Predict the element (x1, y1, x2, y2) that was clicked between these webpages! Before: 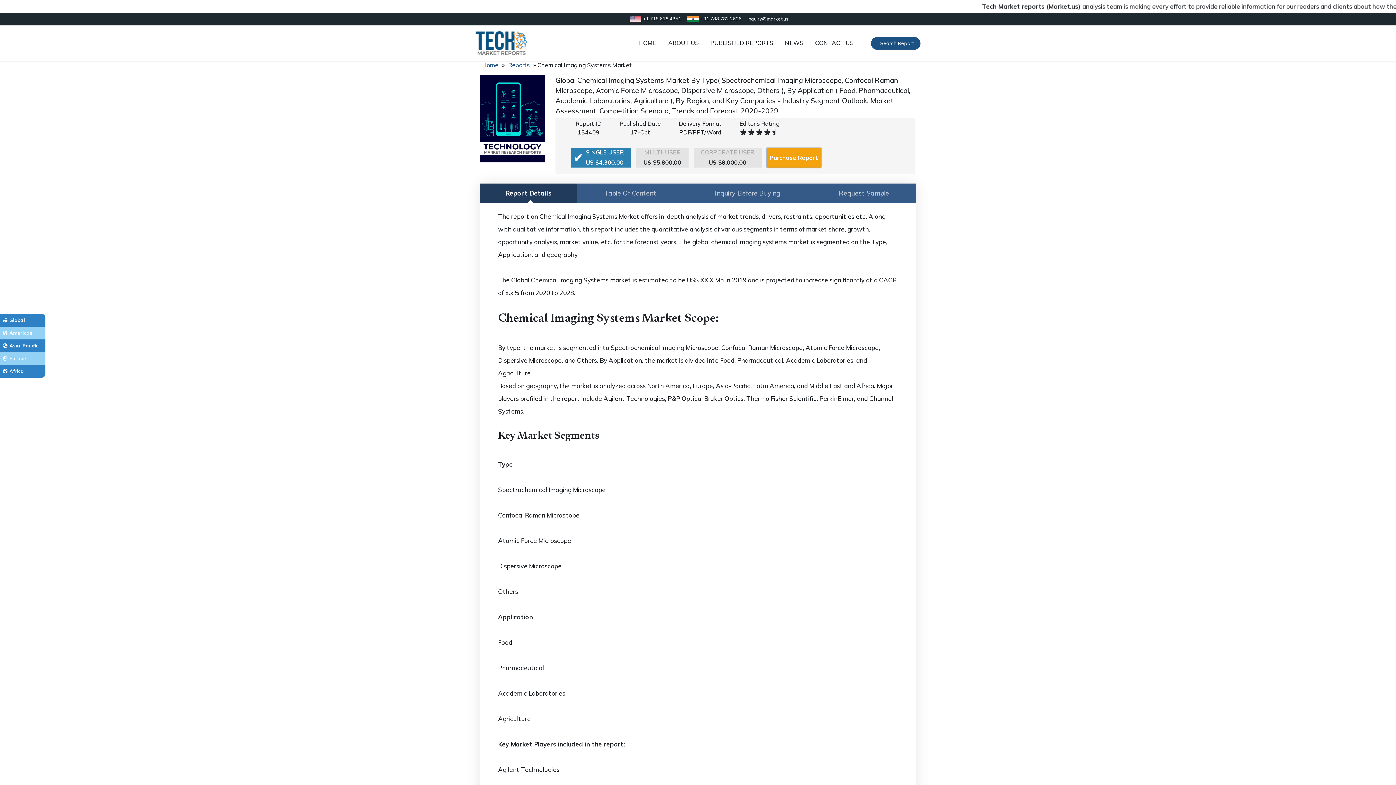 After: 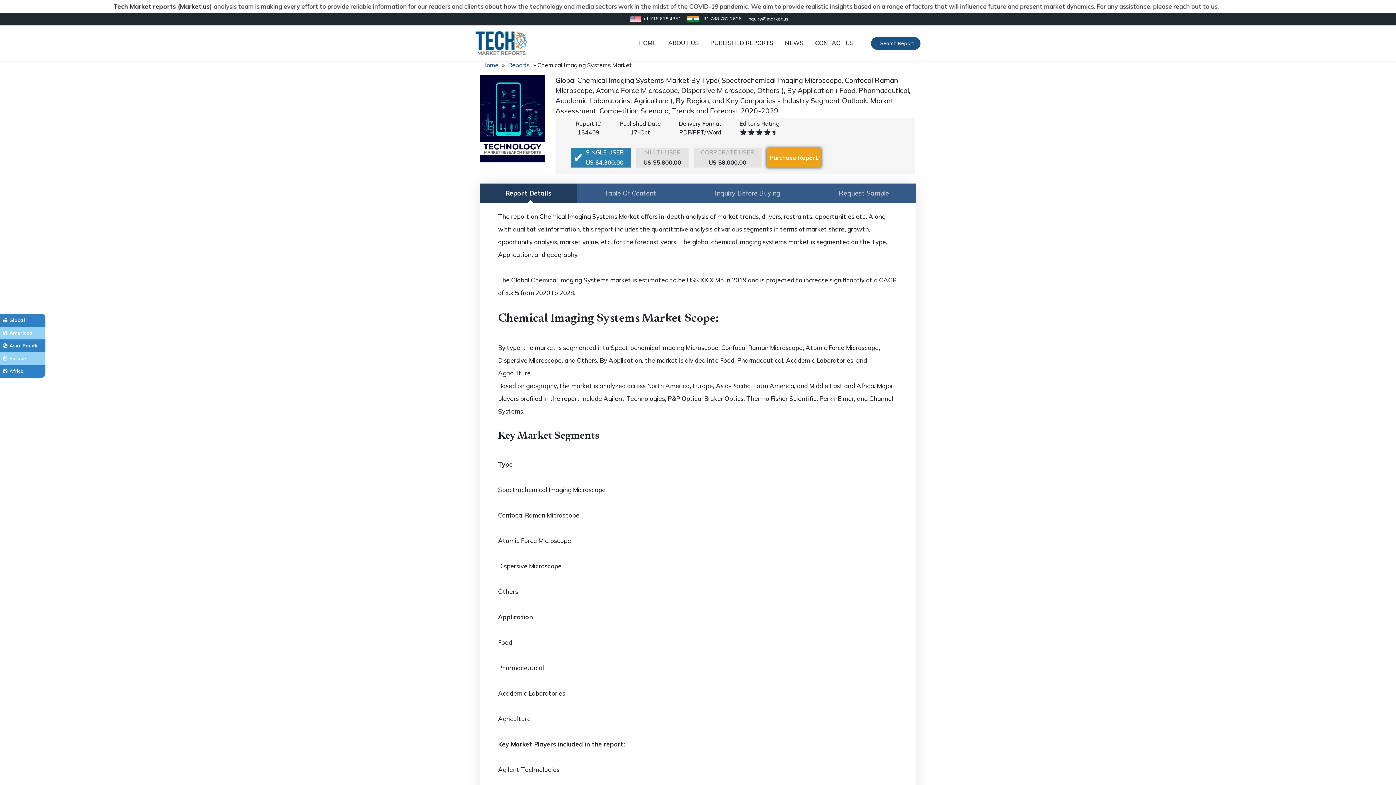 Action: label: Global bbox: (0, 314, 45, 326)